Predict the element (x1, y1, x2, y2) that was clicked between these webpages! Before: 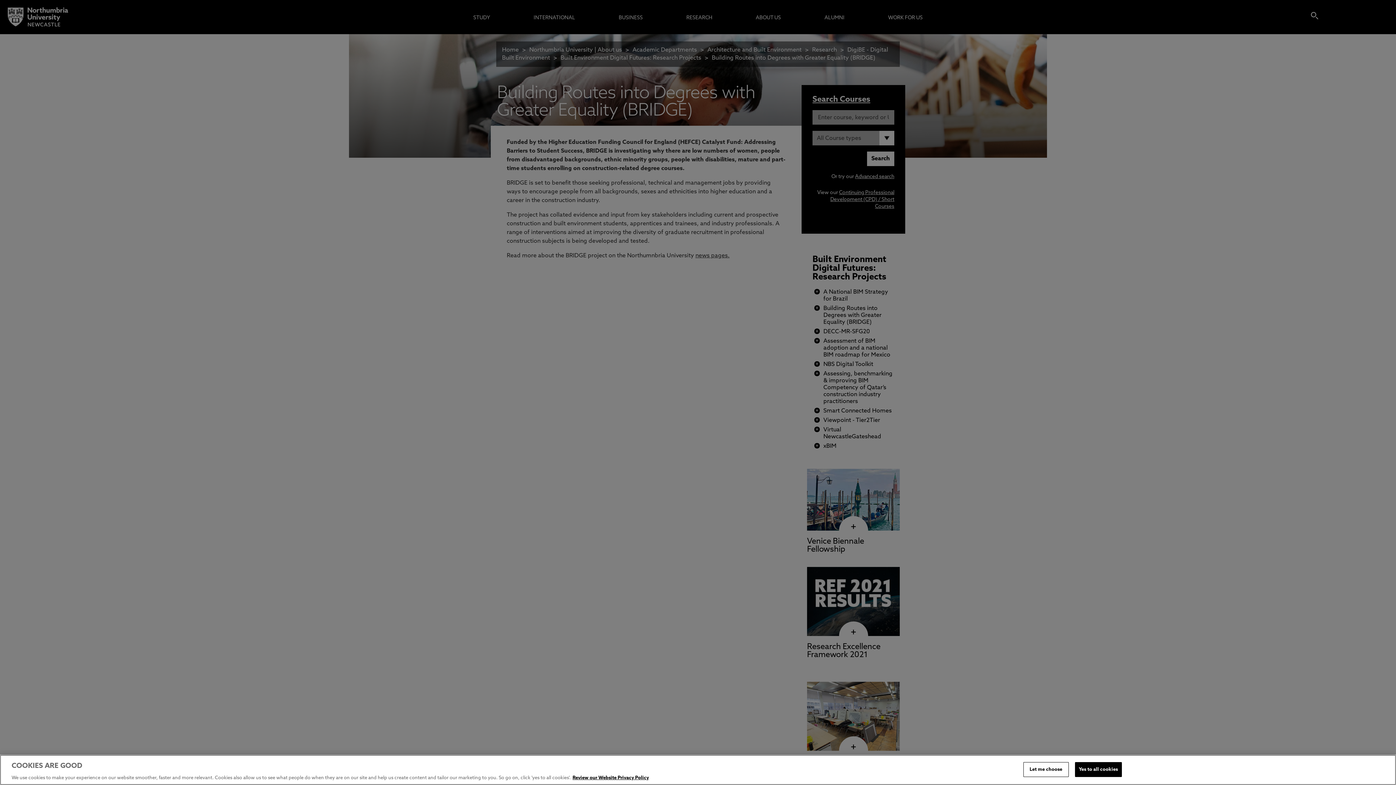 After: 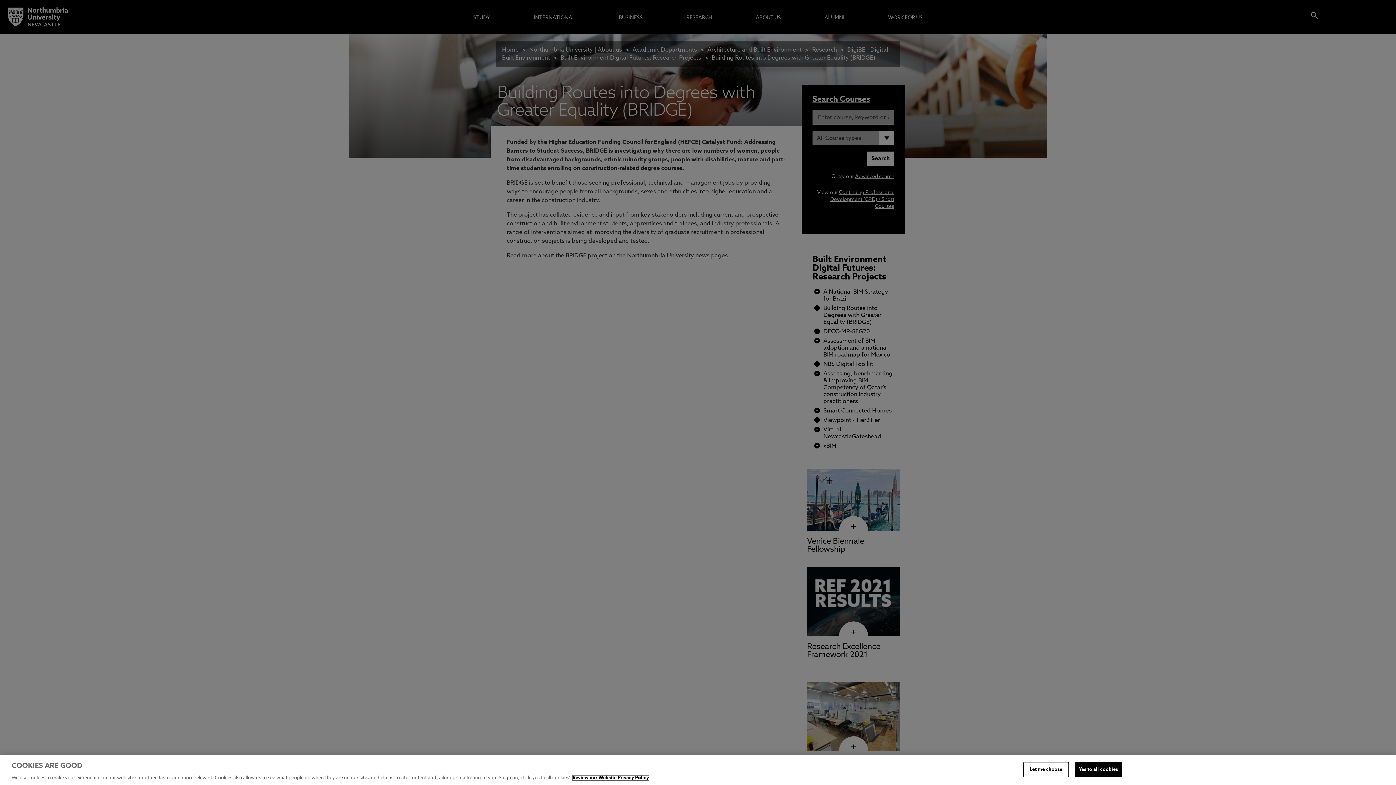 Action: label: More information about your privacy, opens in a new tab bbox: (572, 776, 649, 780)